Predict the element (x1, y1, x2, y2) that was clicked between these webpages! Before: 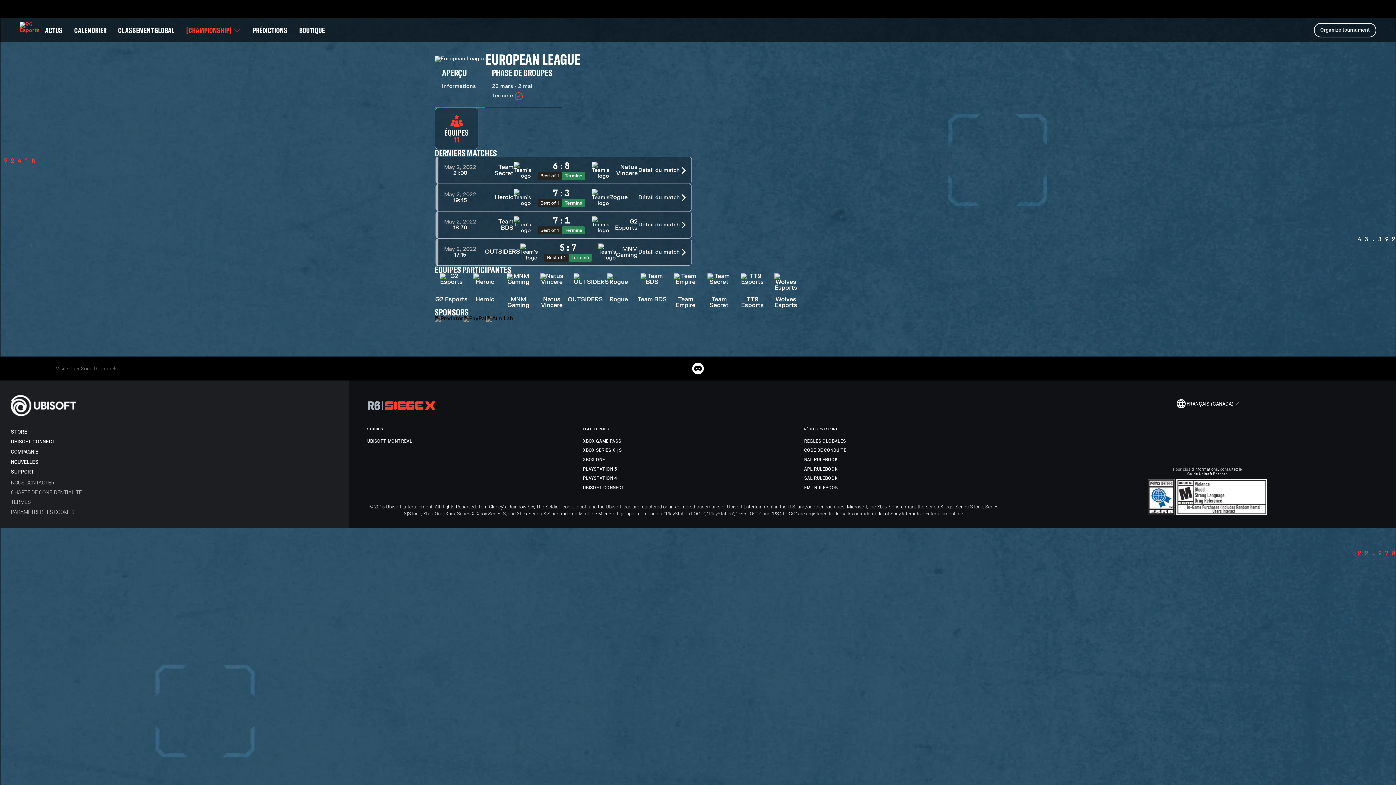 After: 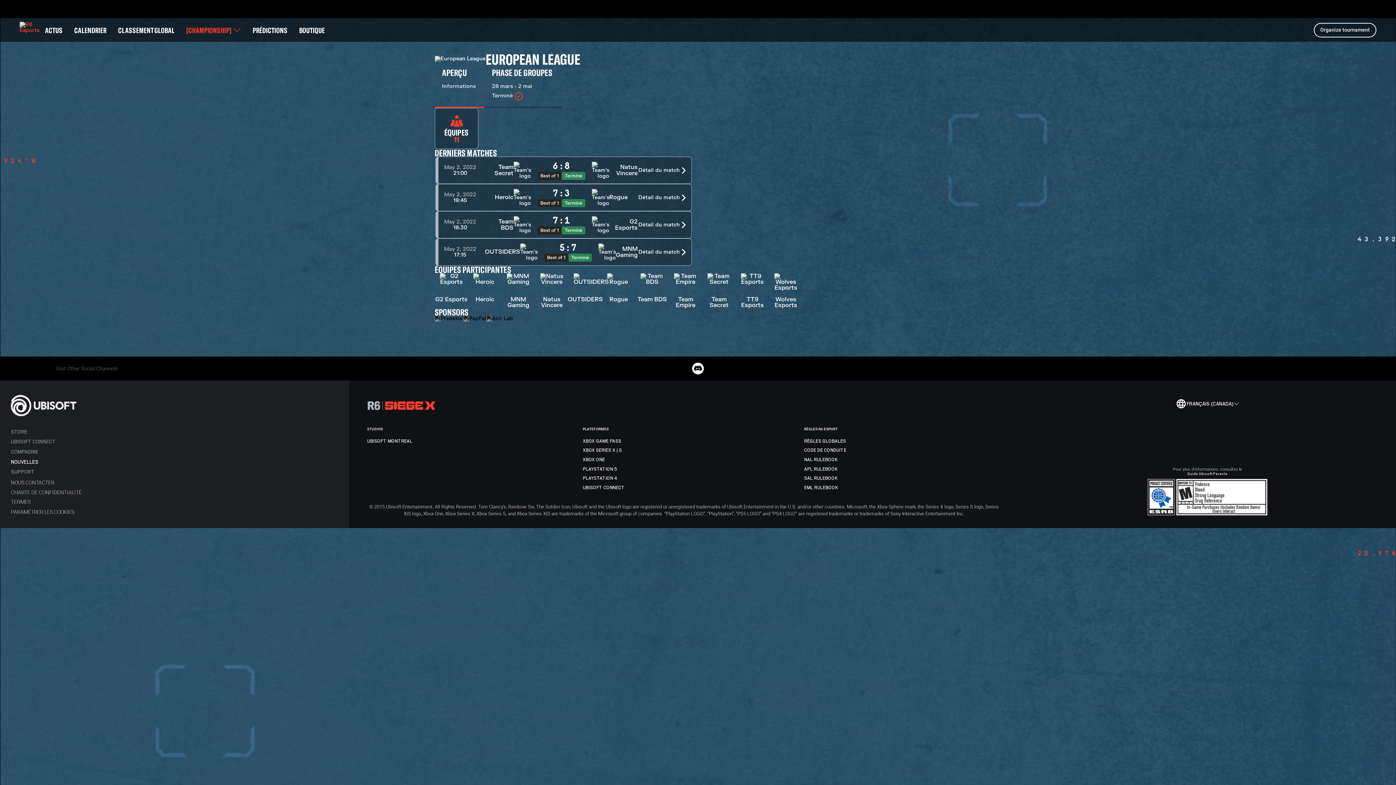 Action: bbox: (10, 457, 55, 467) label: NOUVELLES